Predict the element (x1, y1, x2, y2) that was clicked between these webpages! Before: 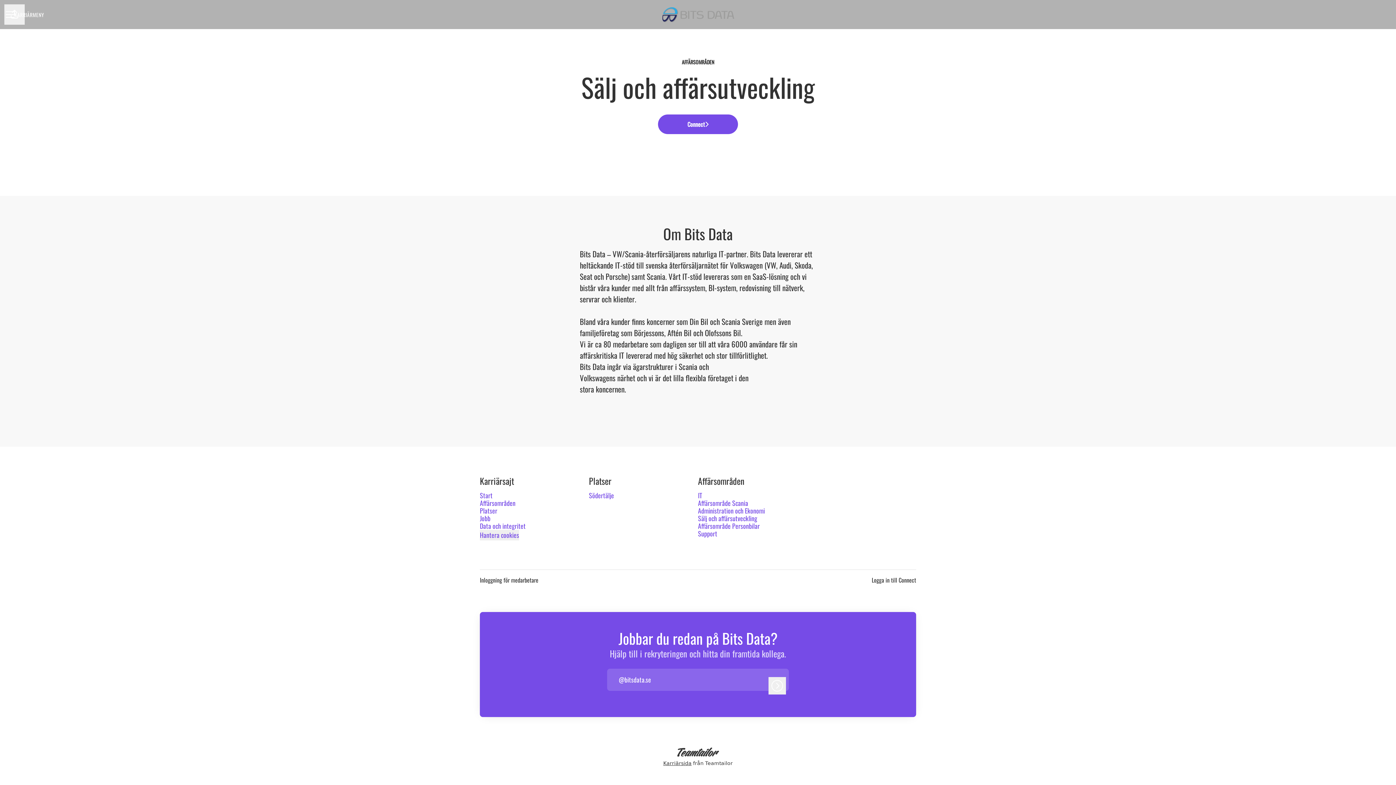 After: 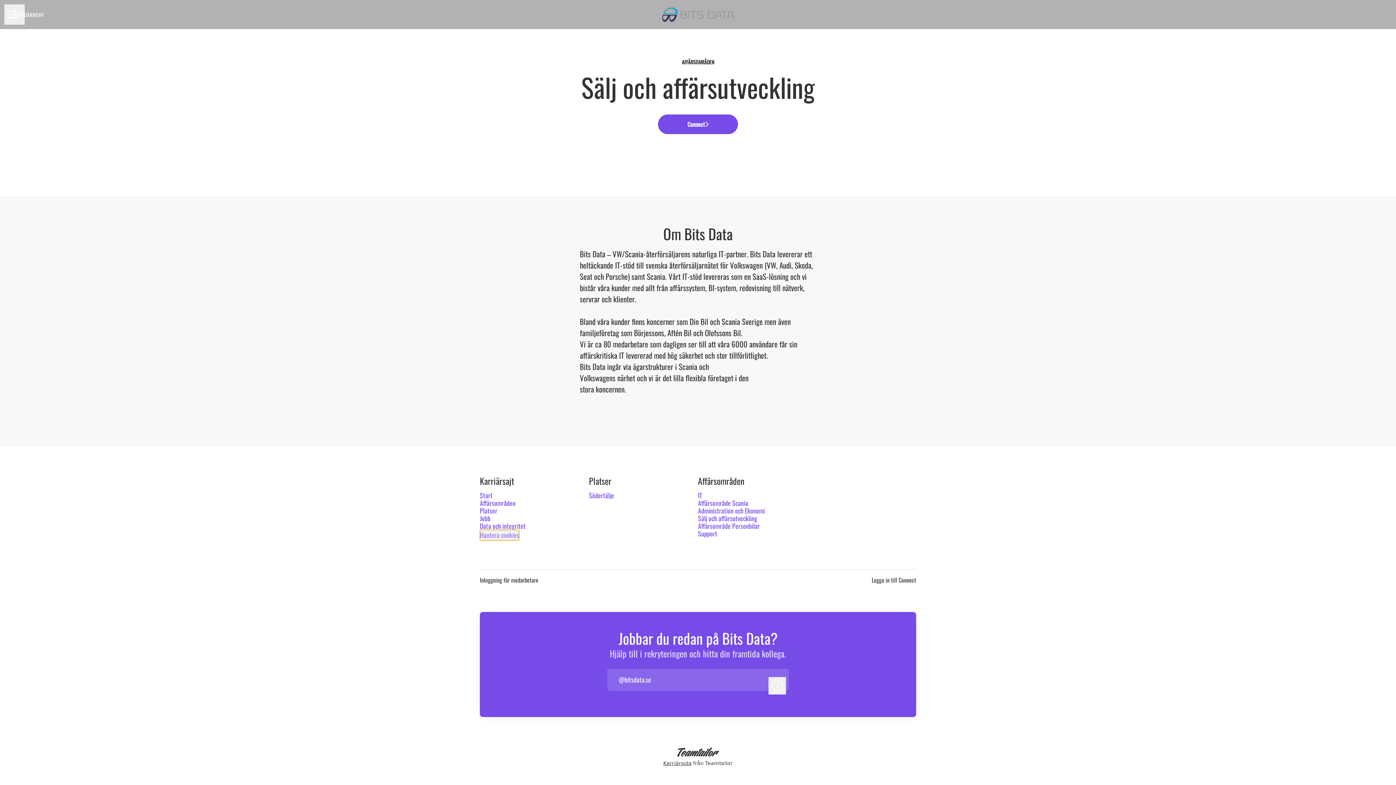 Action: bbox: (480, 530, 519, 540) label: Hantera cookies